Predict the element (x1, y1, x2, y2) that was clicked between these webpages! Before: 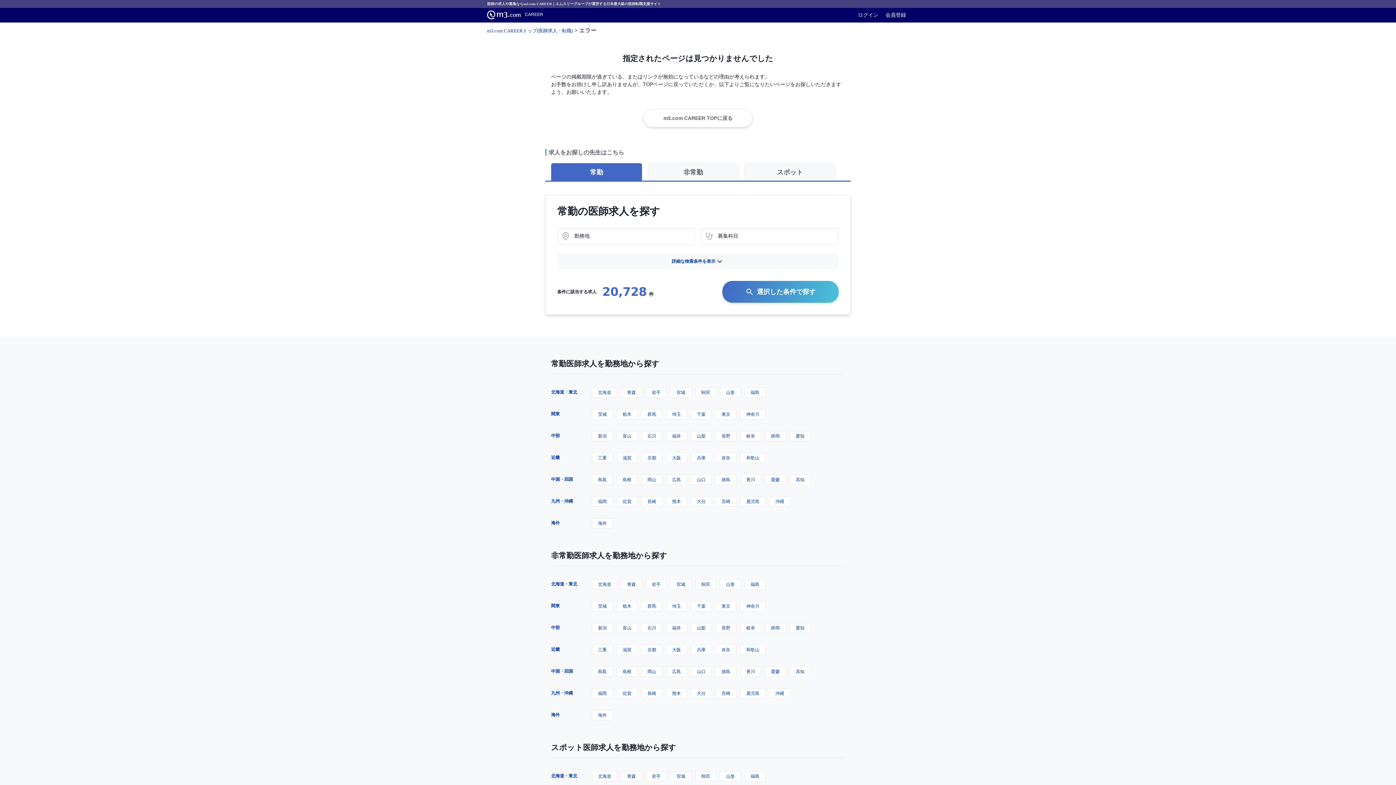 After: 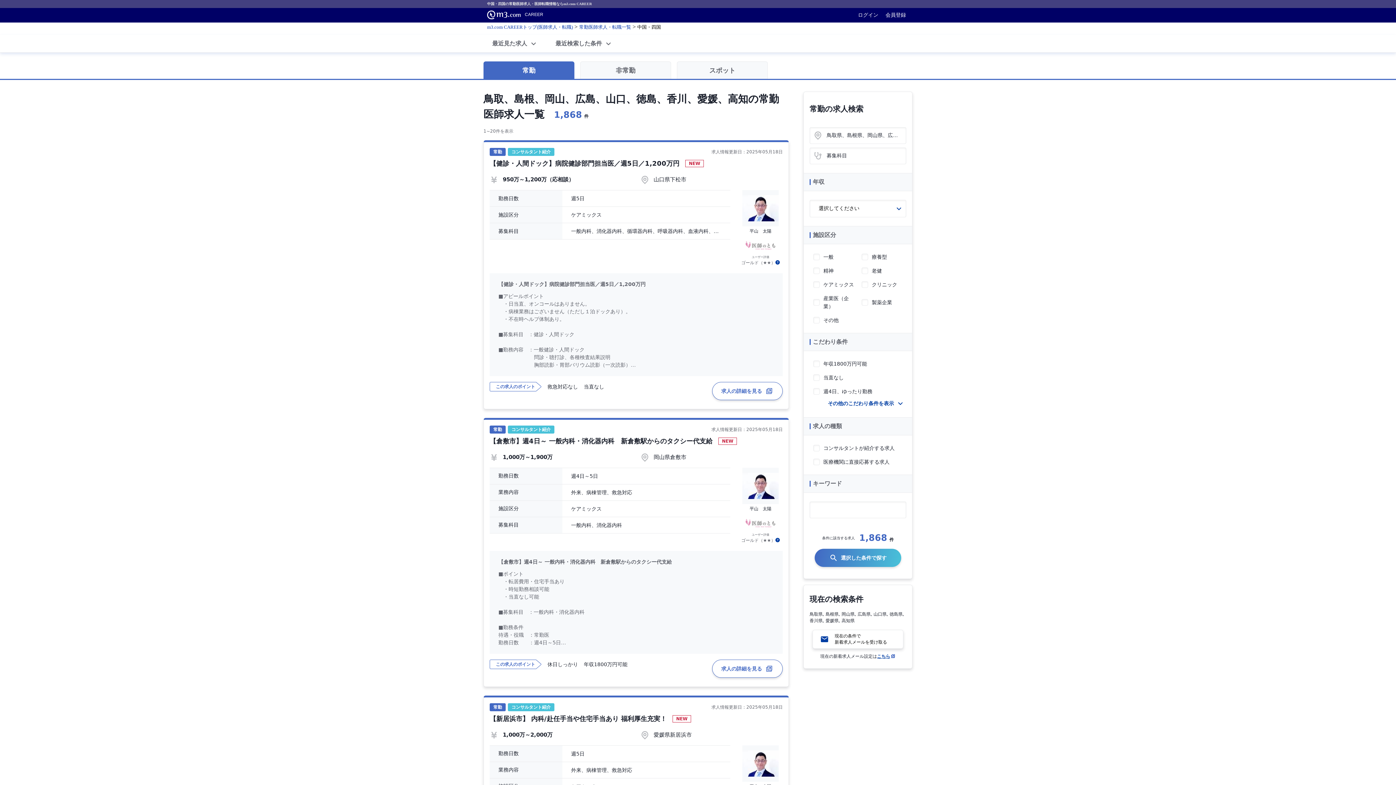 Action: label: 中国・四国 bbox: (551, 474, 573, 484)